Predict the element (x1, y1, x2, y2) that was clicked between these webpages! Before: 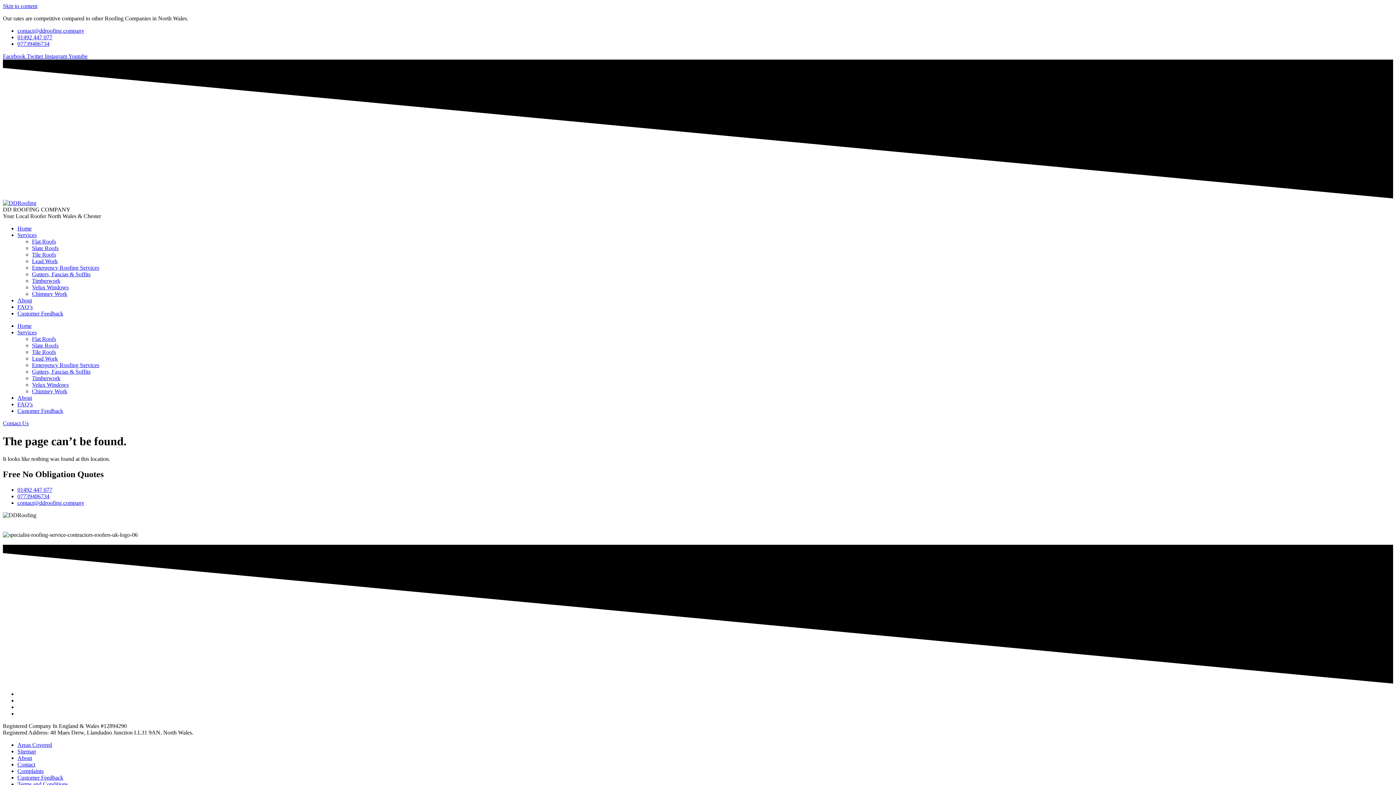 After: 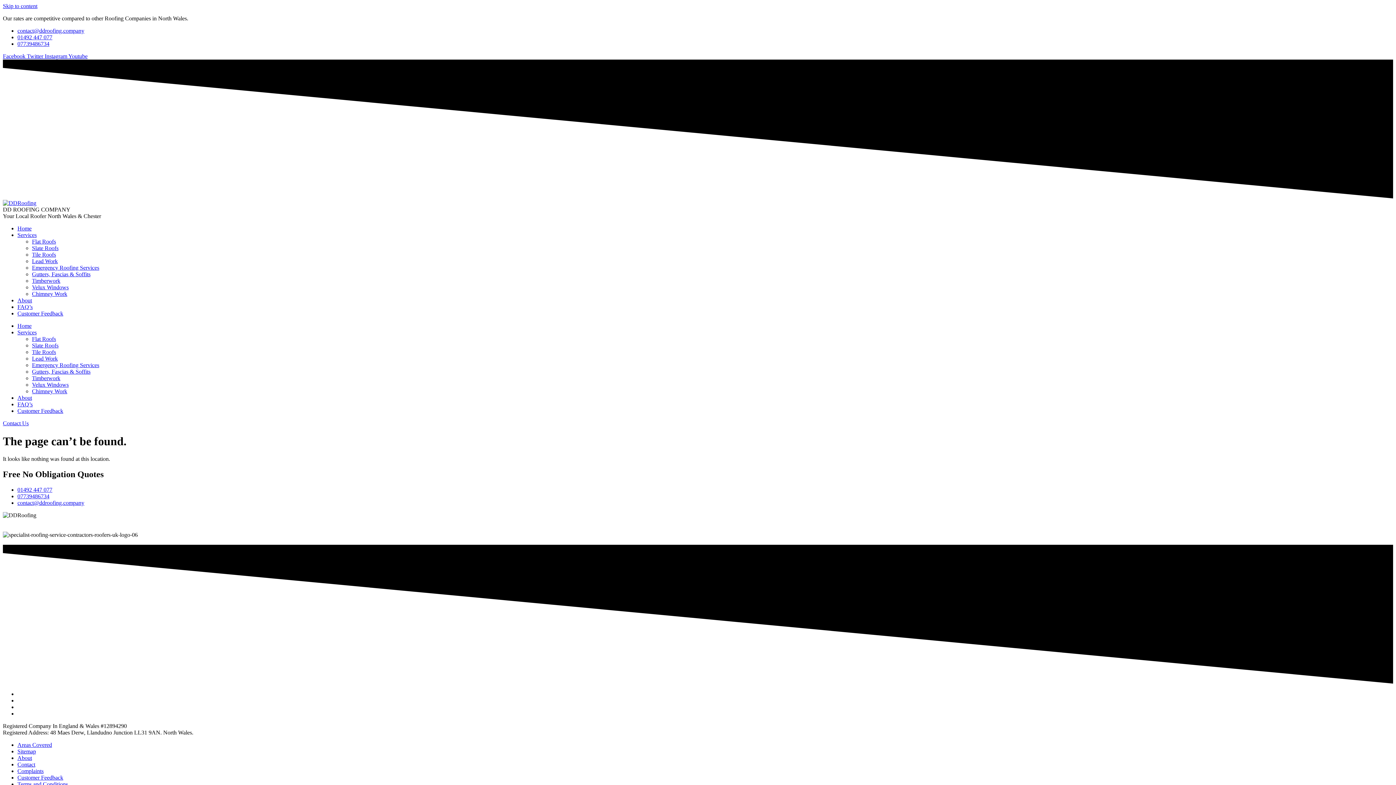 Action: label: Twitter  bbox: (26, 53, 44, 59)